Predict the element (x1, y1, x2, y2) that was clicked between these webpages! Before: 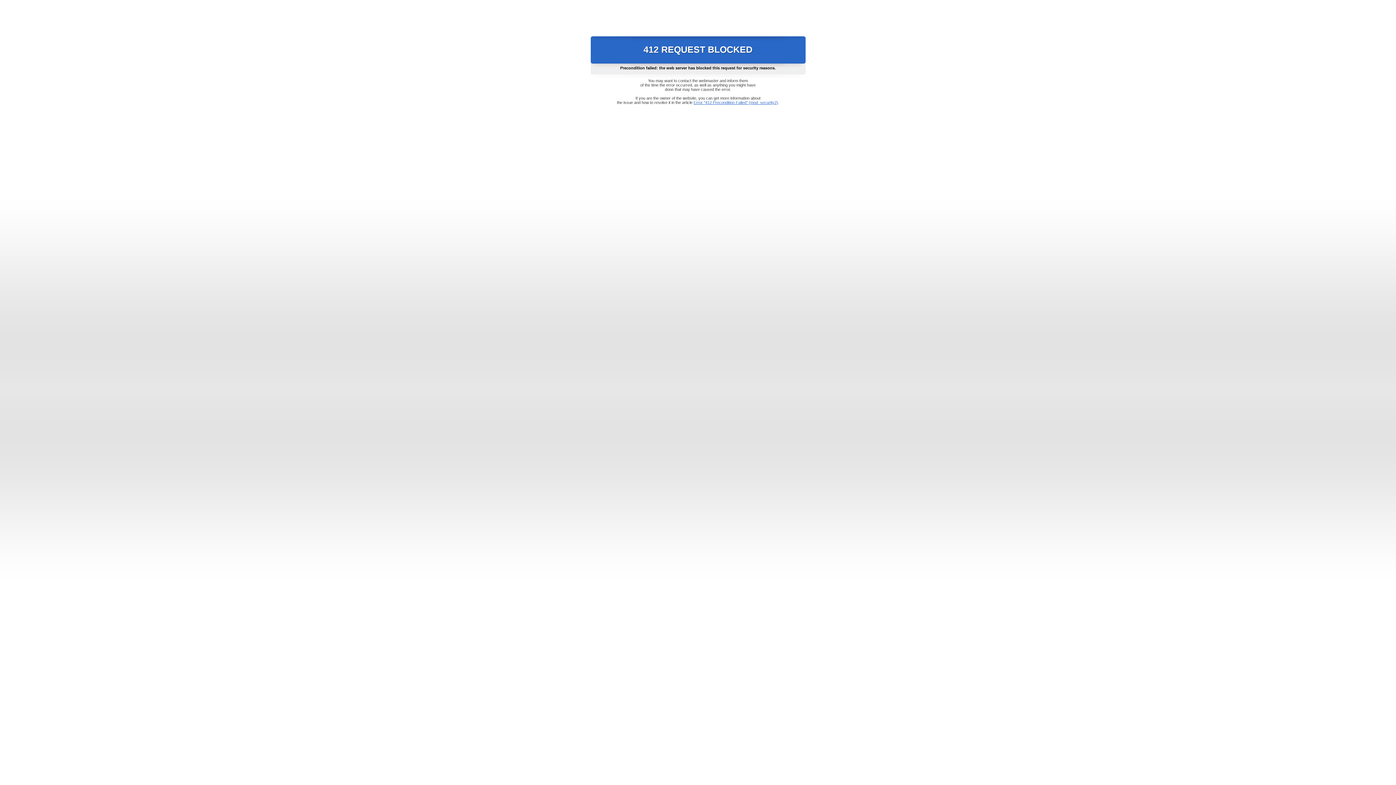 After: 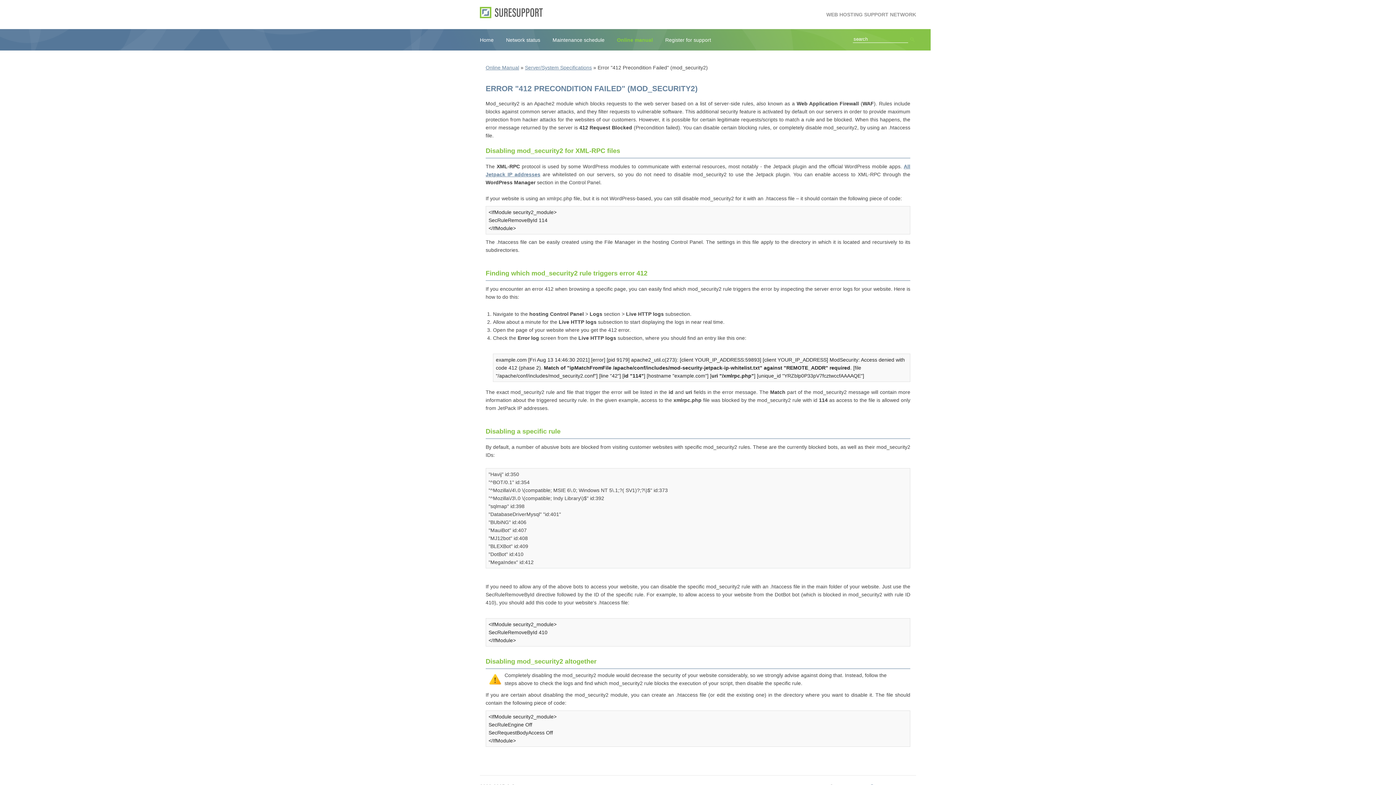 Action: bbox: (693, 100, 778, 104) label: Error "412 Precondition Failed" (mod_security2)